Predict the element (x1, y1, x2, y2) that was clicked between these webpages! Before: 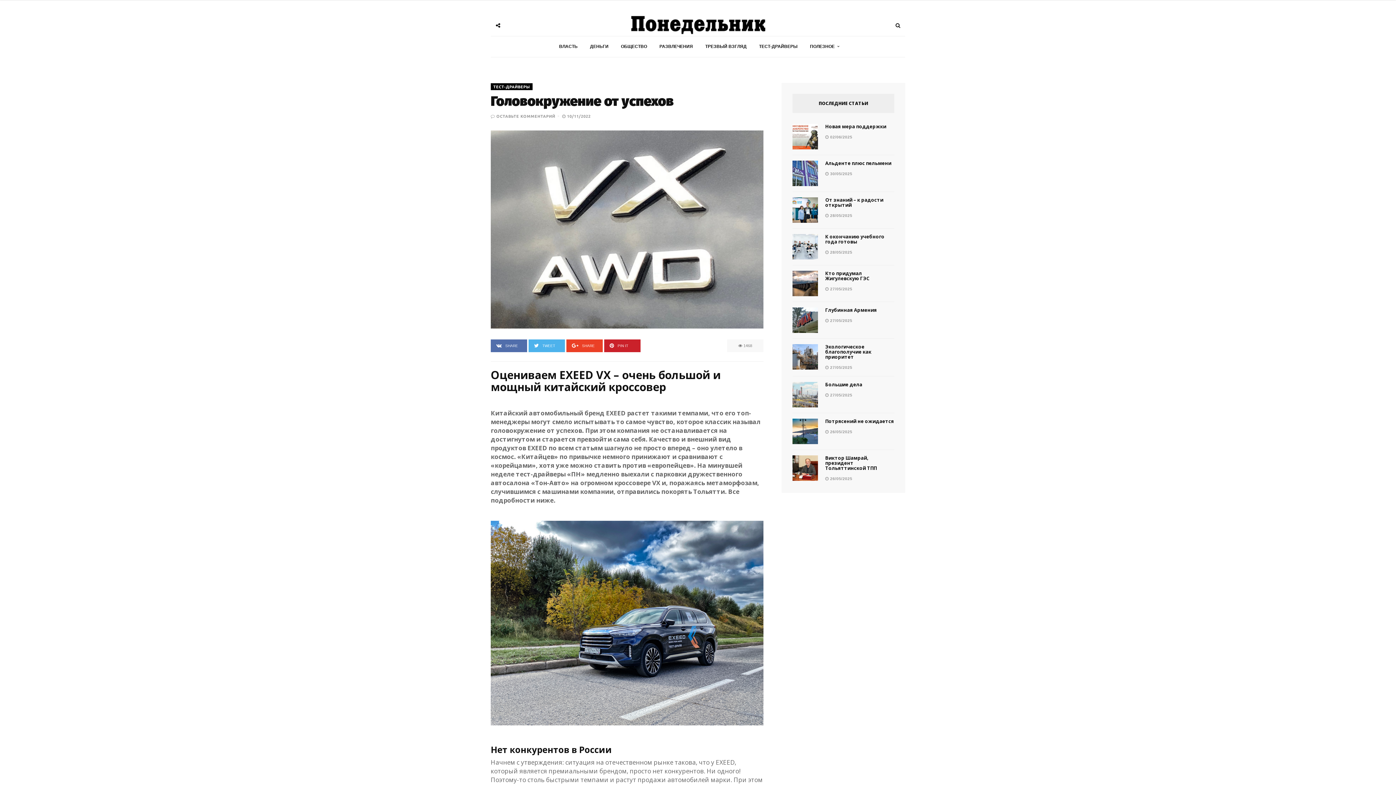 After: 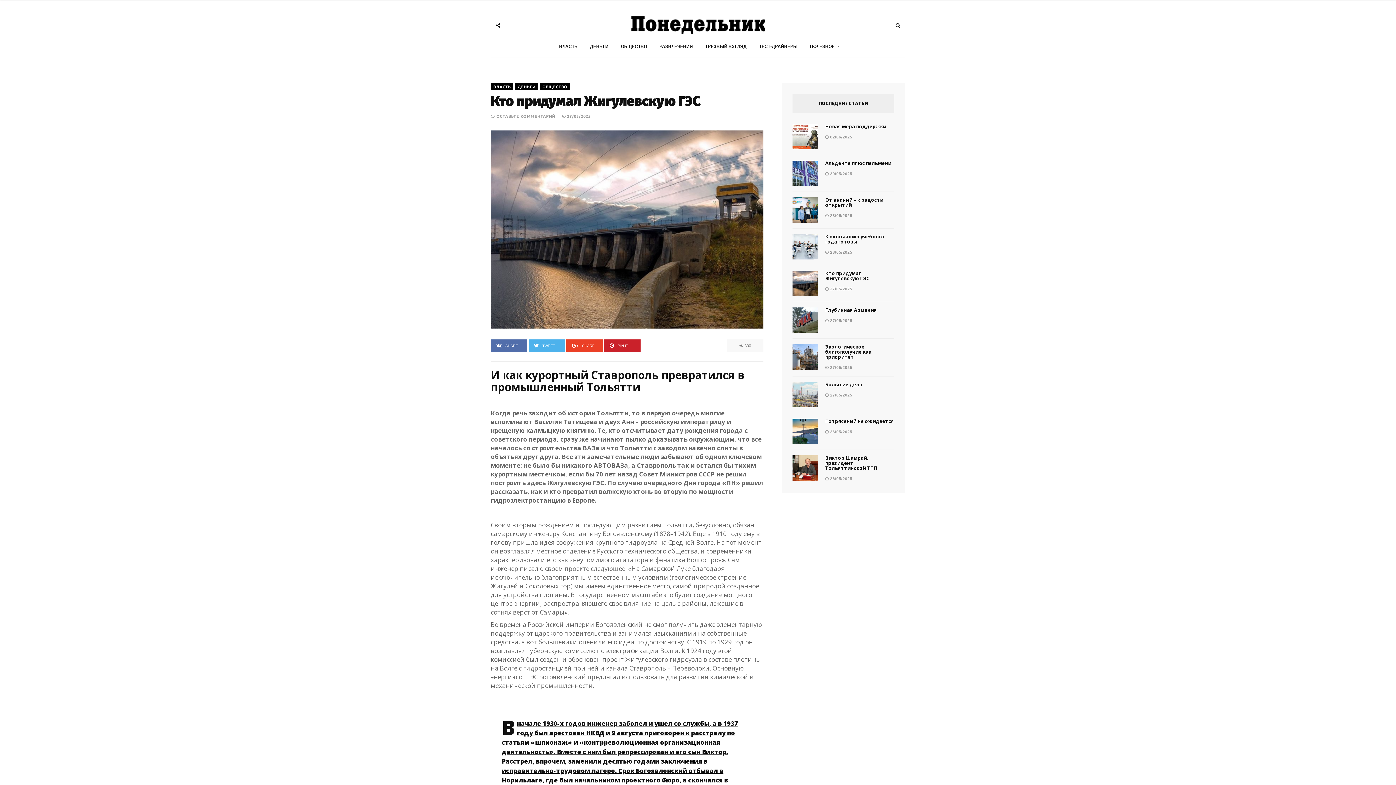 Action: bbox: (825, 270, 869, 281) label: Кто придумал Жигулевскую ГЭС